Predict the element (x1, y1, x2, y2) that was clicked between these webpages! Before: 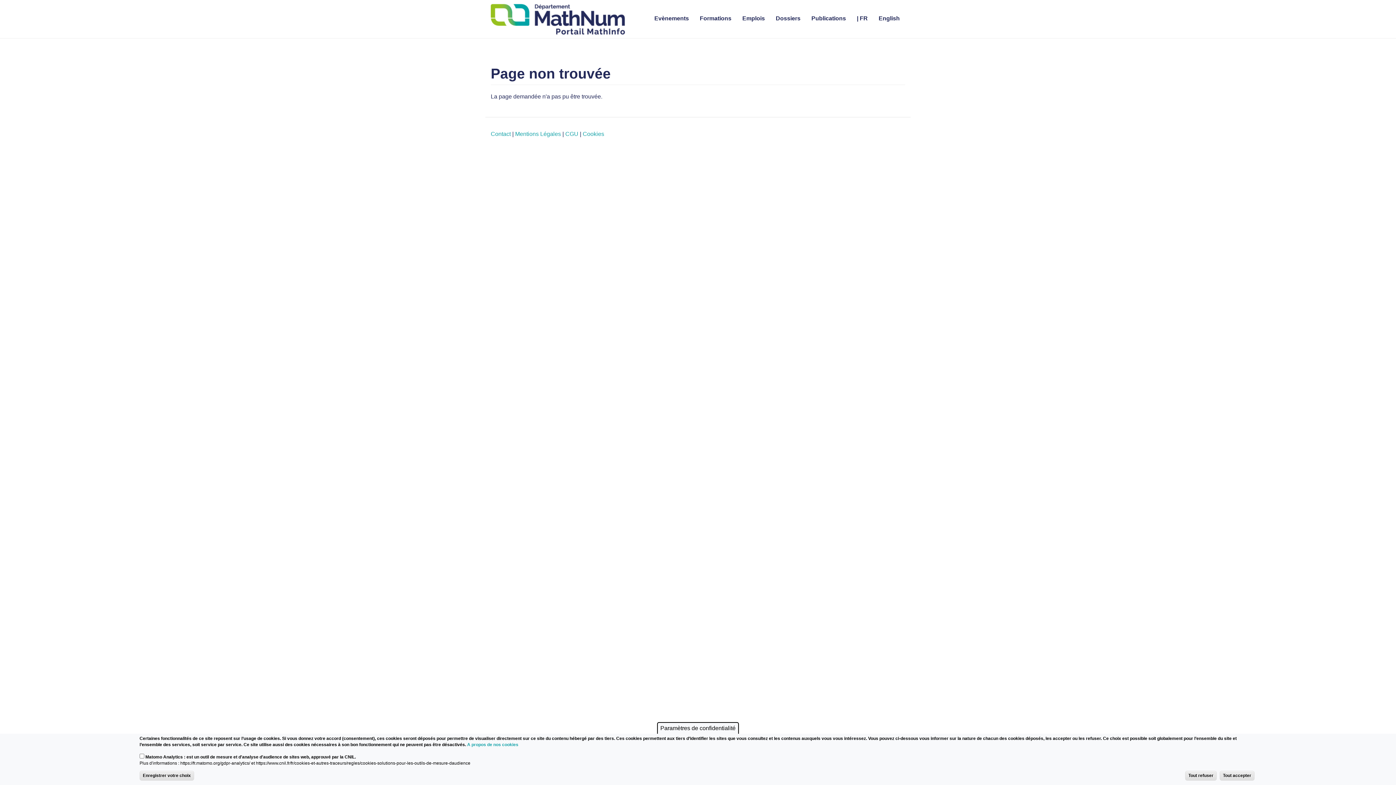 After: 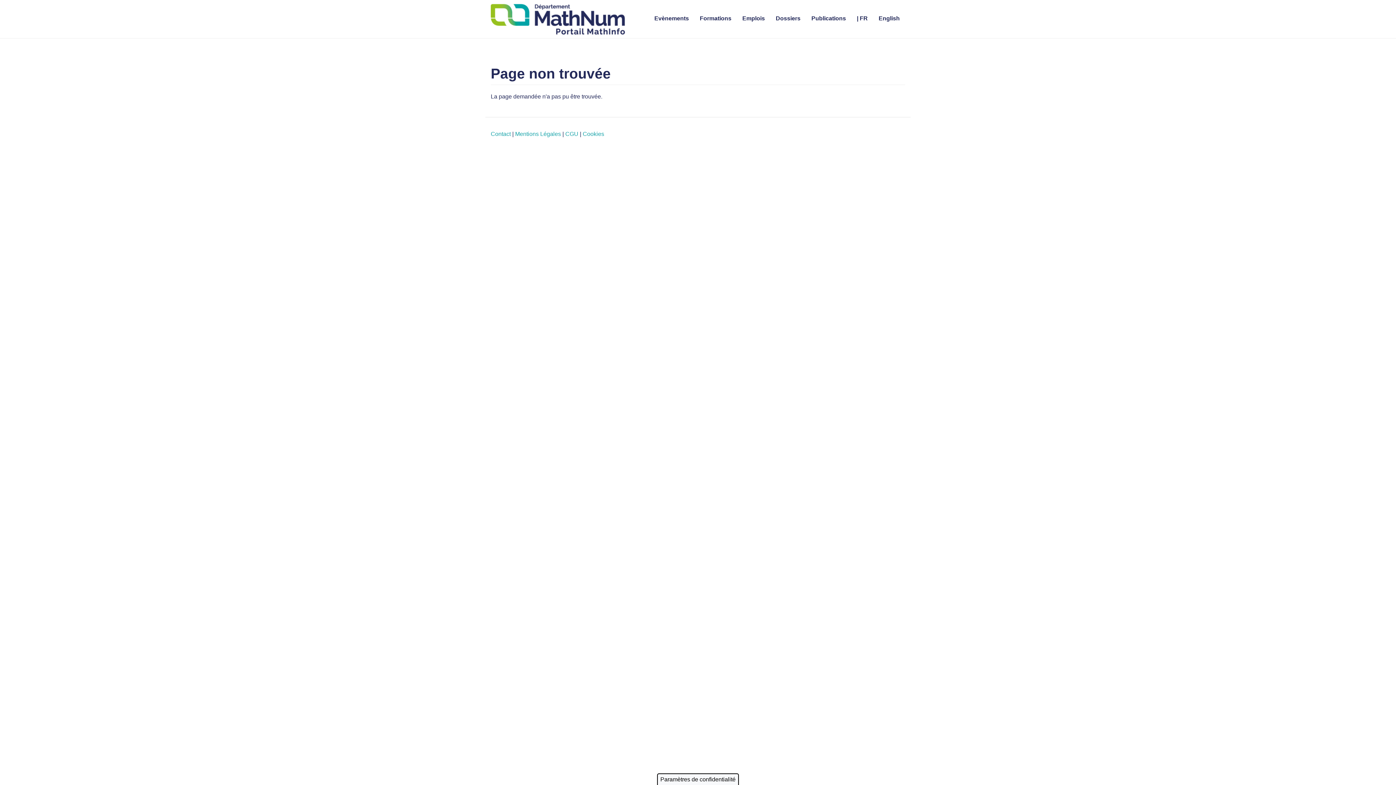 Action: bbox: (1185, 771, 1217, 781) label: Tout refuser